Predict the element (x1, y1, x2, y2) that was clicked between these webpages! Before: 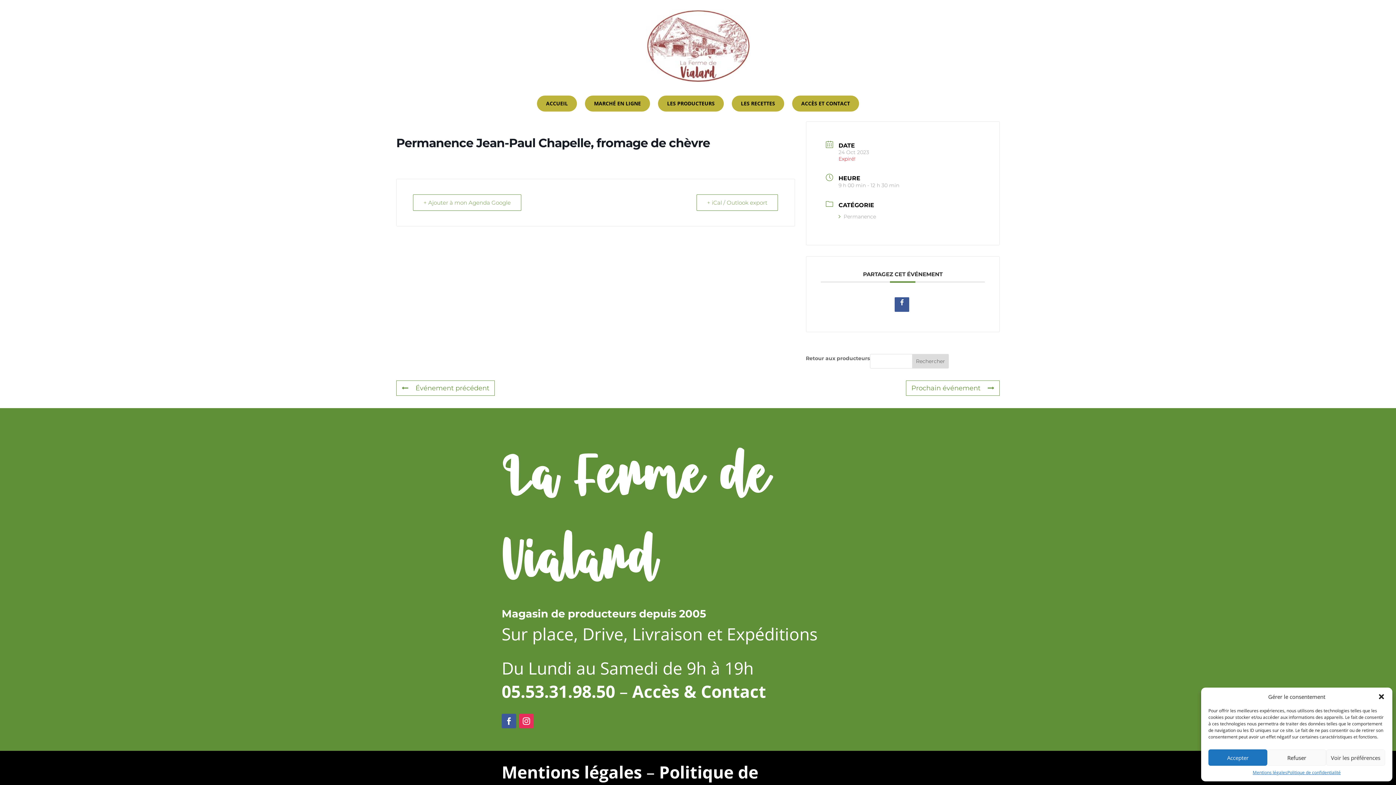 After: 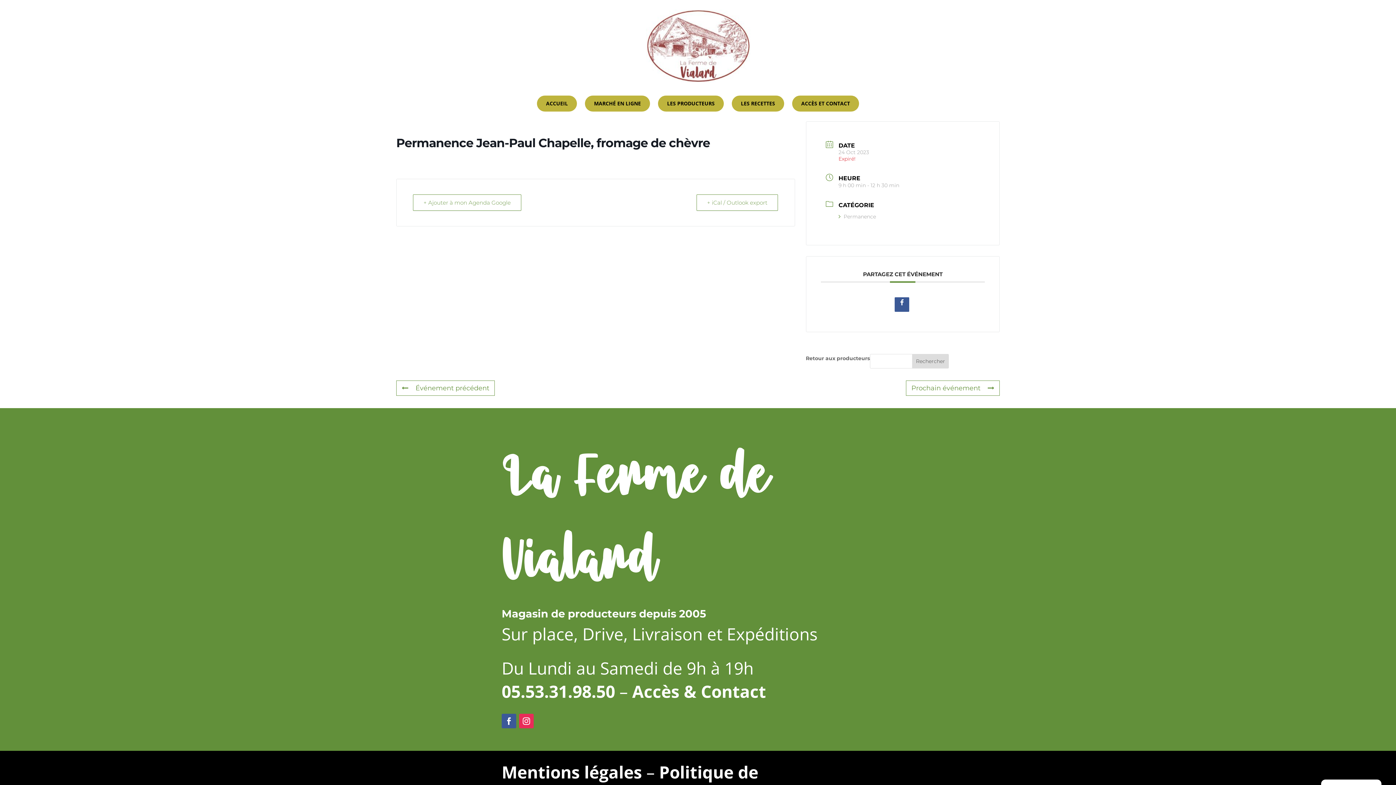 Action: label: Fermer la boîte de dialogue bbox: (1378, 693, 1385, 700)